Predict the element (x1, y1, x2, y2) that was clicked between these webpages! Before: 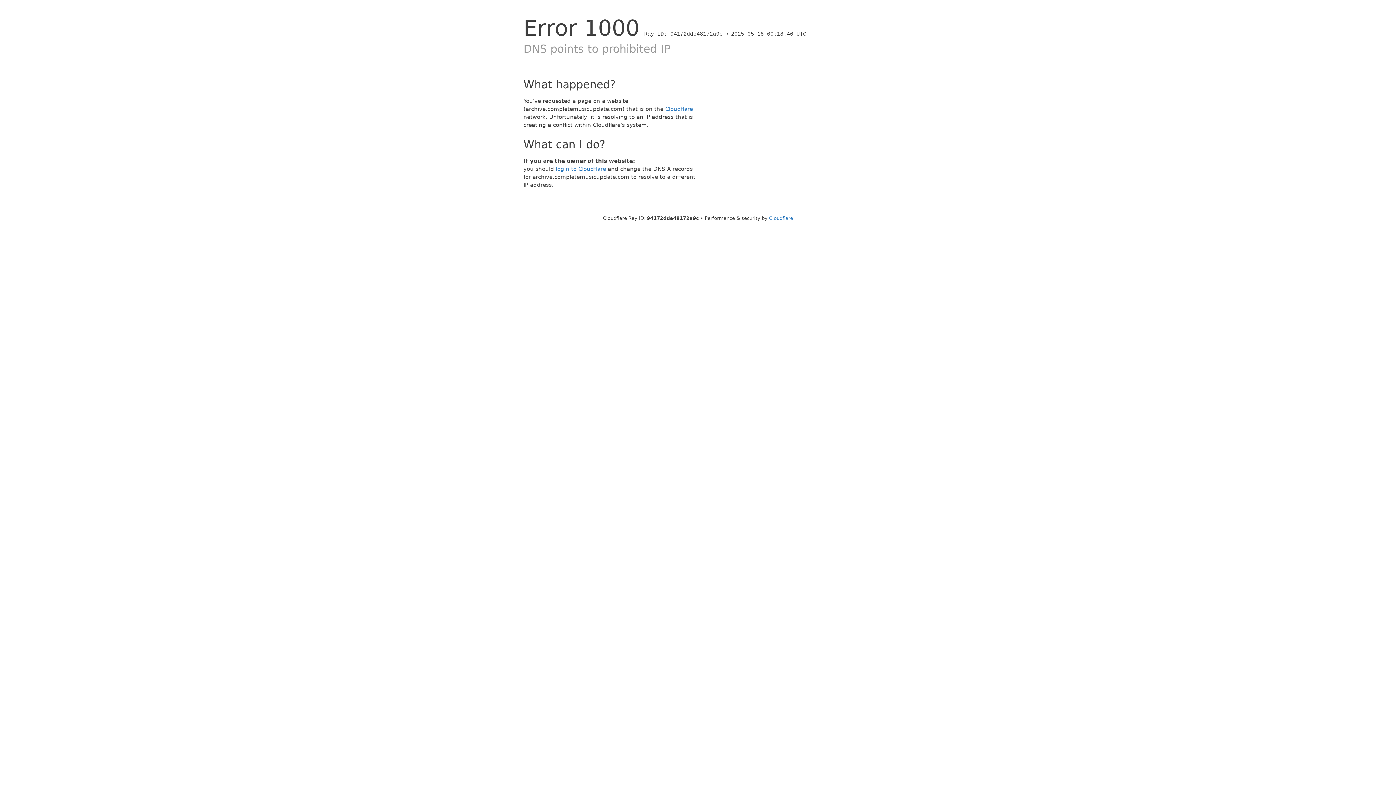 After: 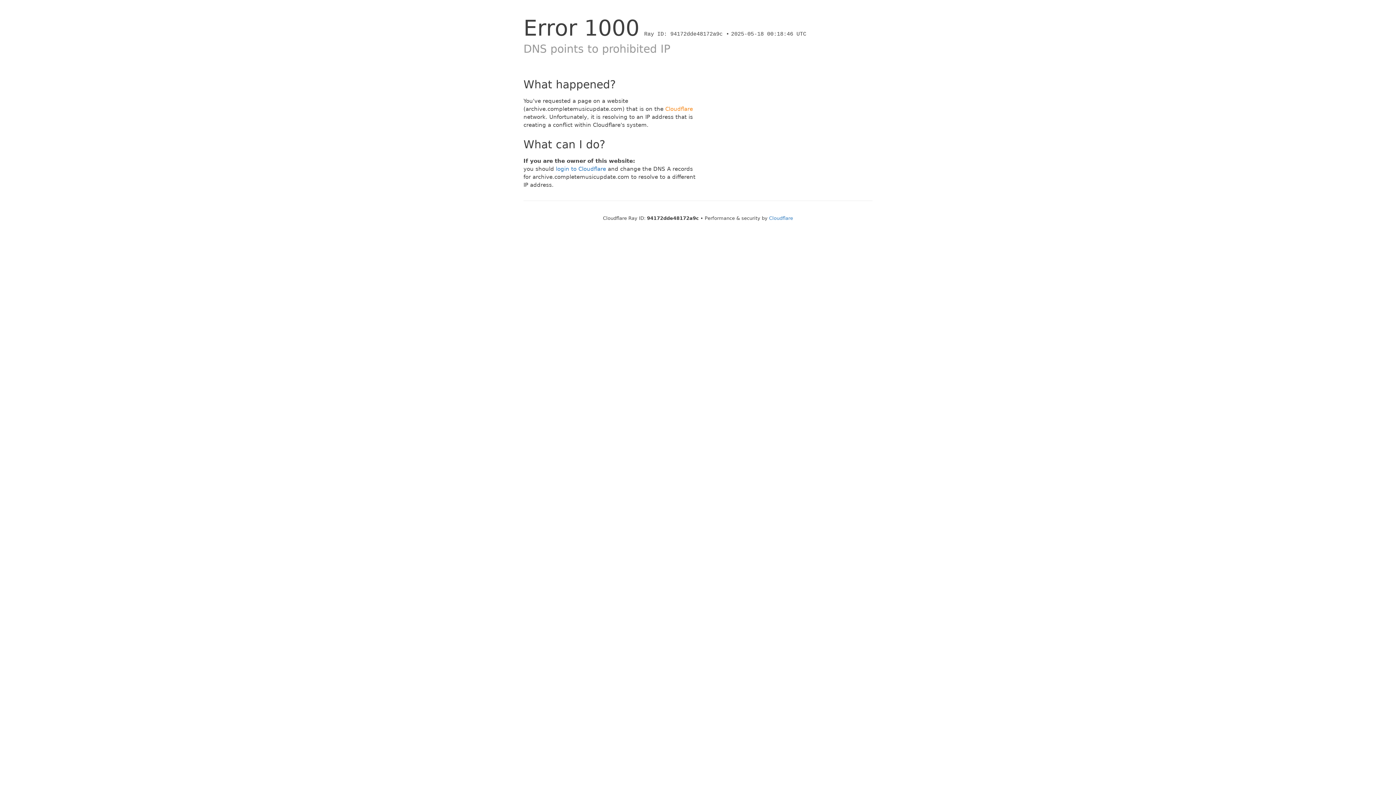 Action: bbox: (665, 105, 693, 112) label: Cloudflare